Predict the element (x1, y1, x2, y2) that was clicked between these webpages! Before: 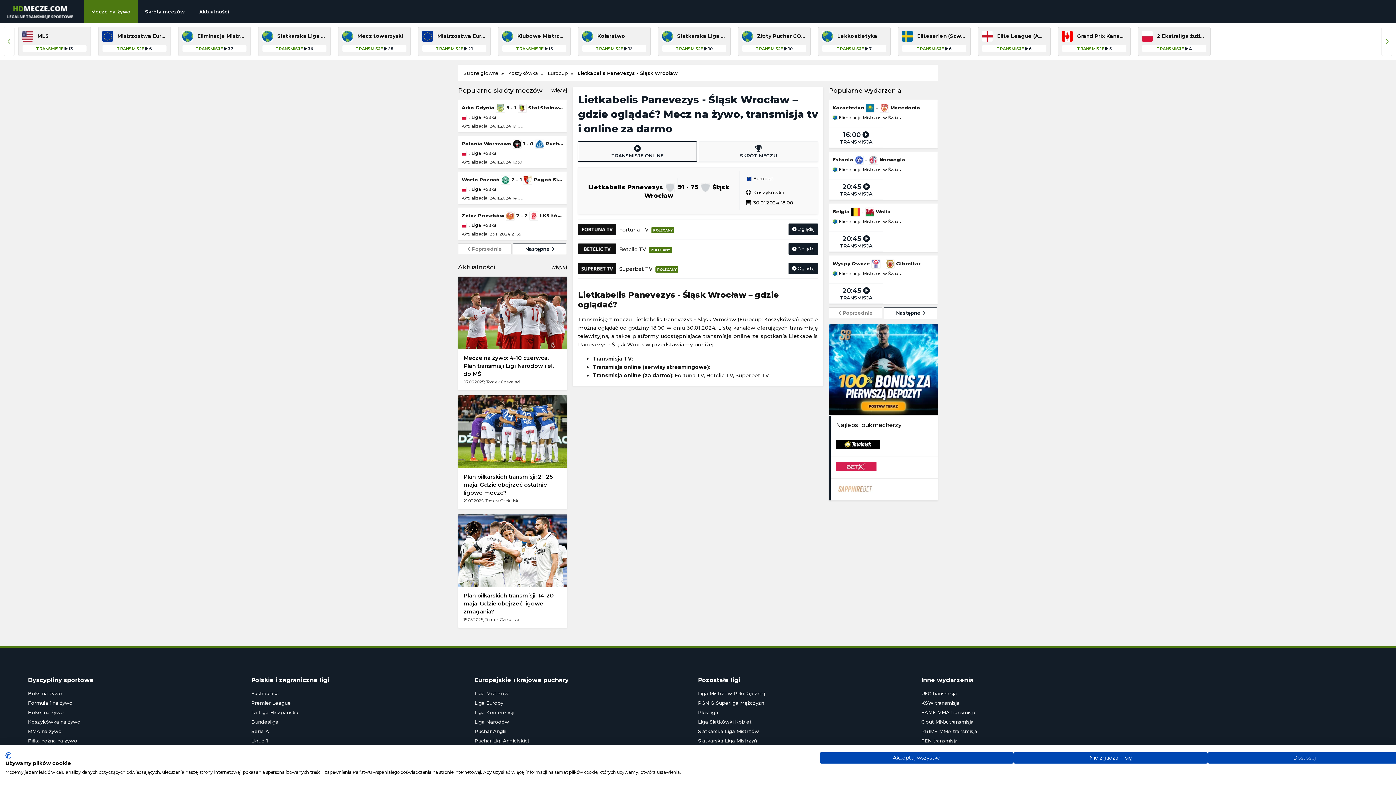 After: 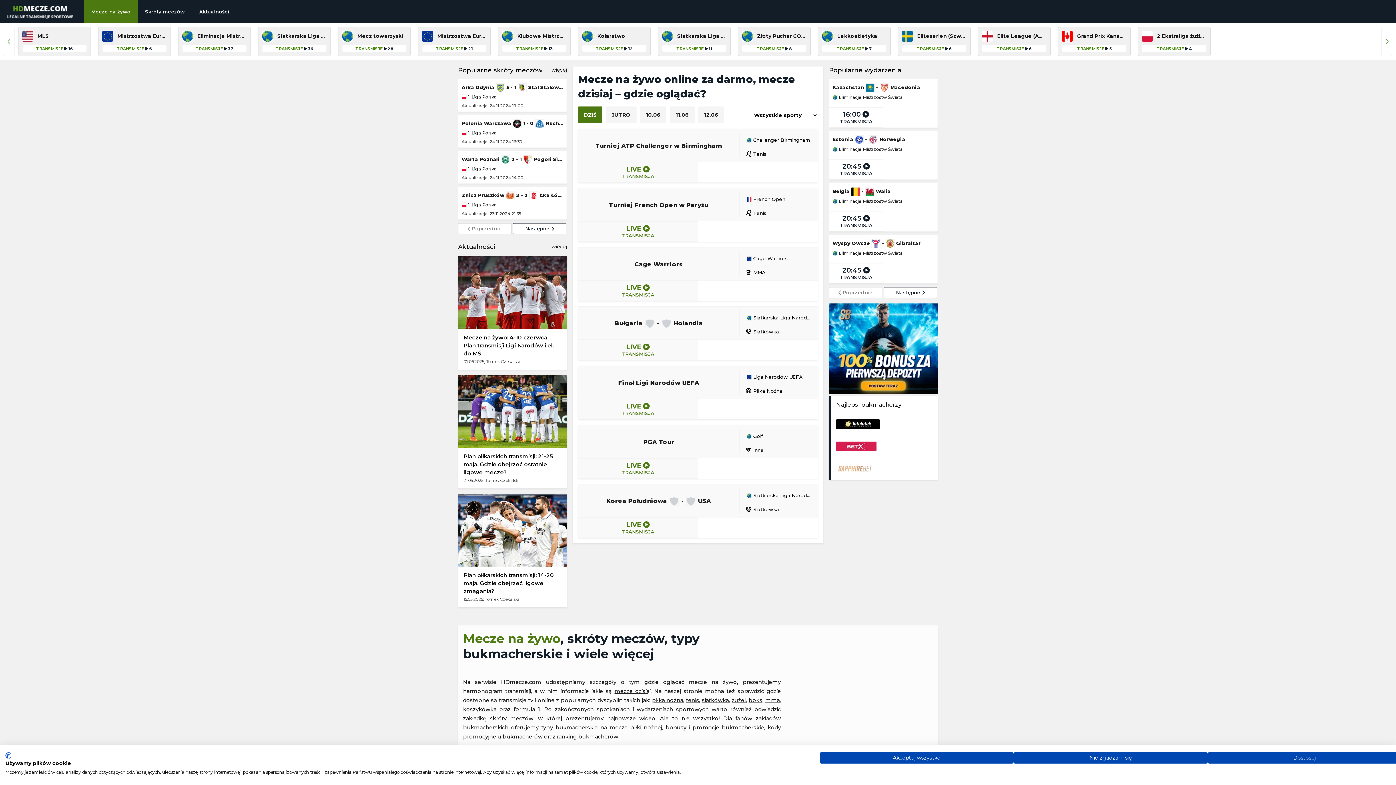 Action: bbox: (7, 4, 73, 21)